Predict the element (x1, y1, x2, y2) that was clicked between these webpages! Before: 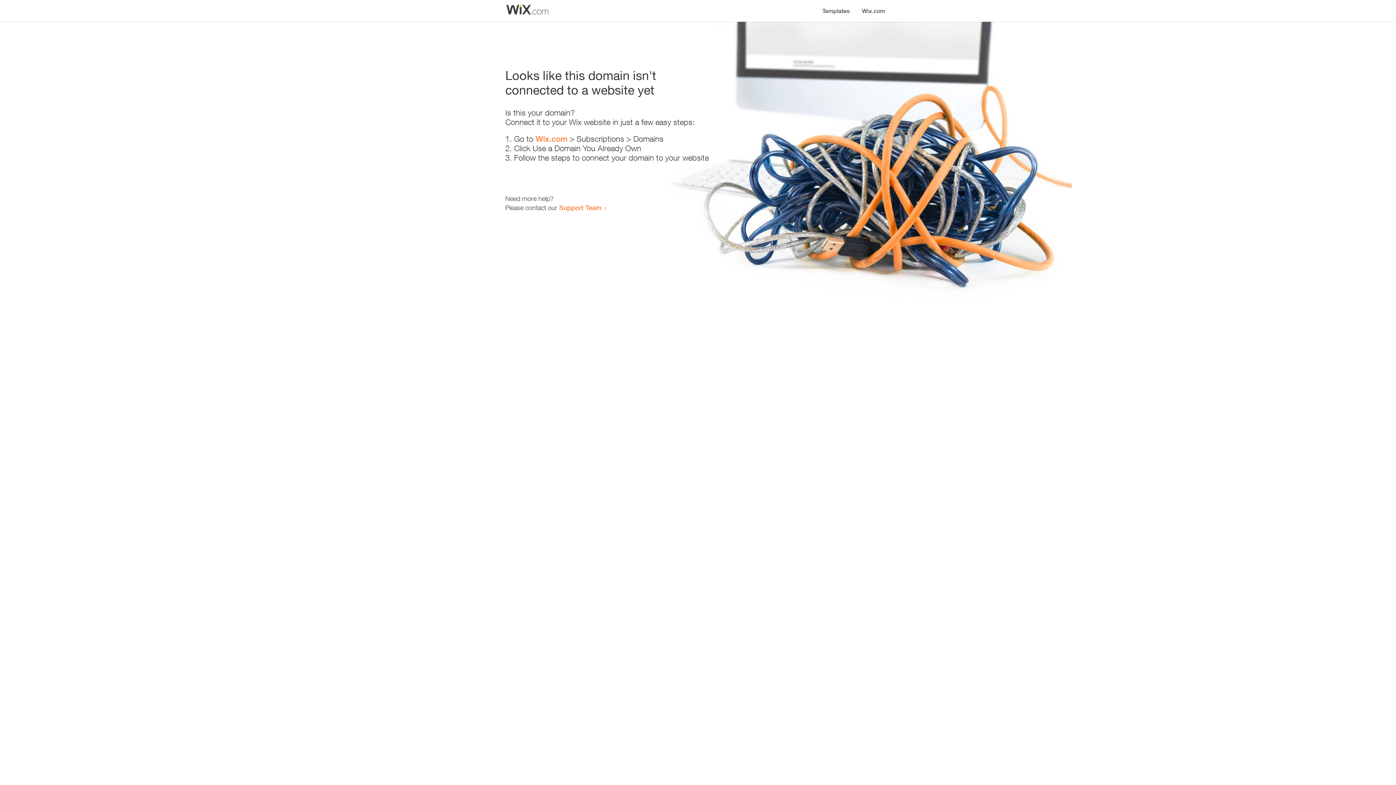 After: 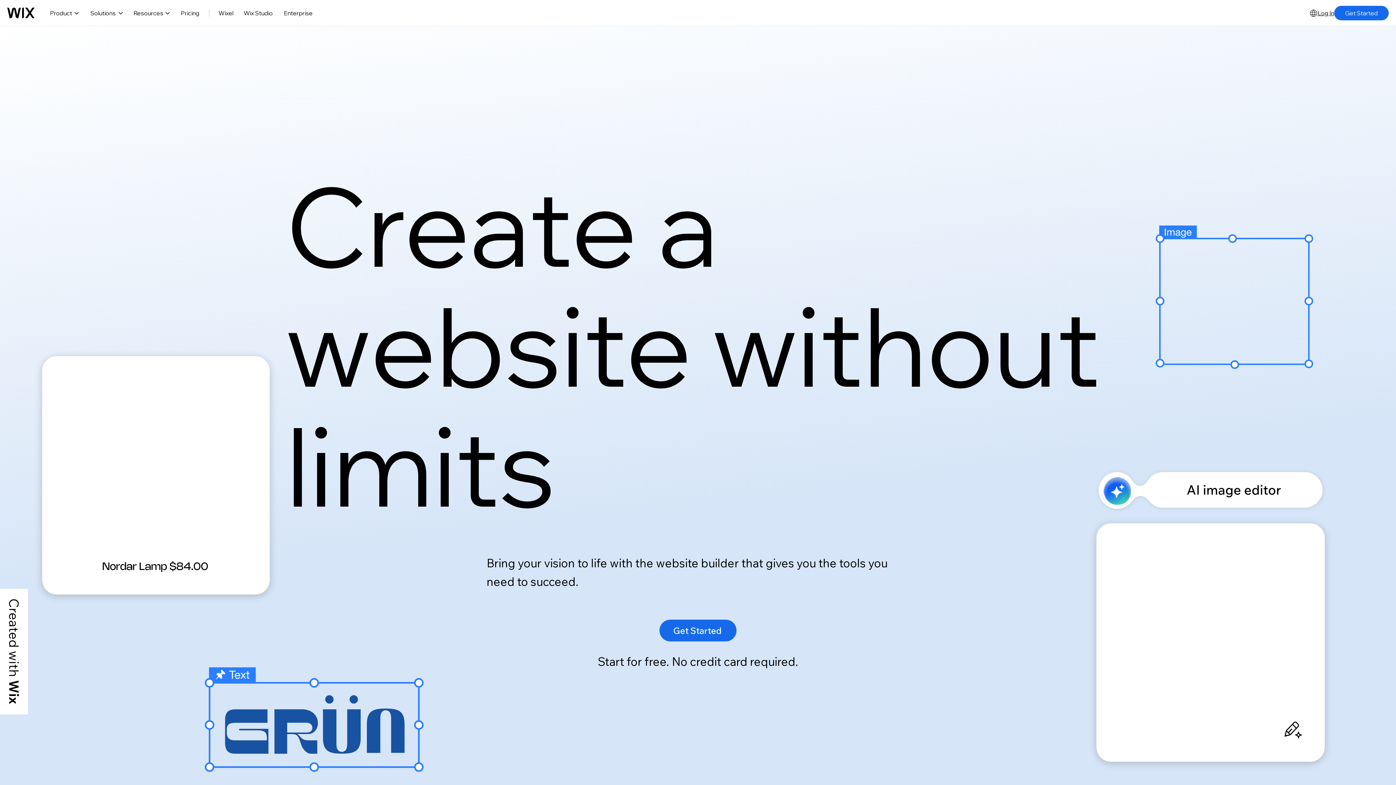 Action: bbox: (856, 0, 890, 14) label: Wix.com